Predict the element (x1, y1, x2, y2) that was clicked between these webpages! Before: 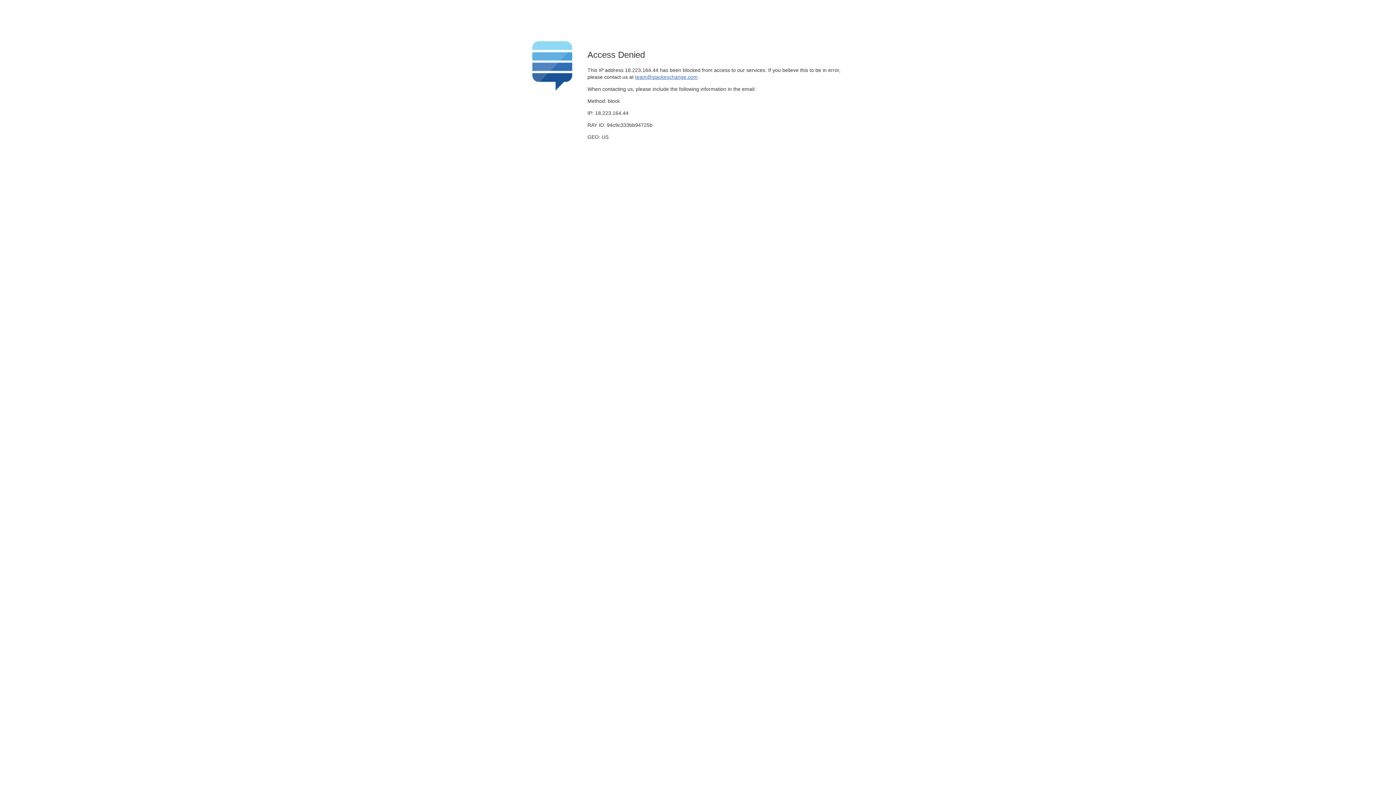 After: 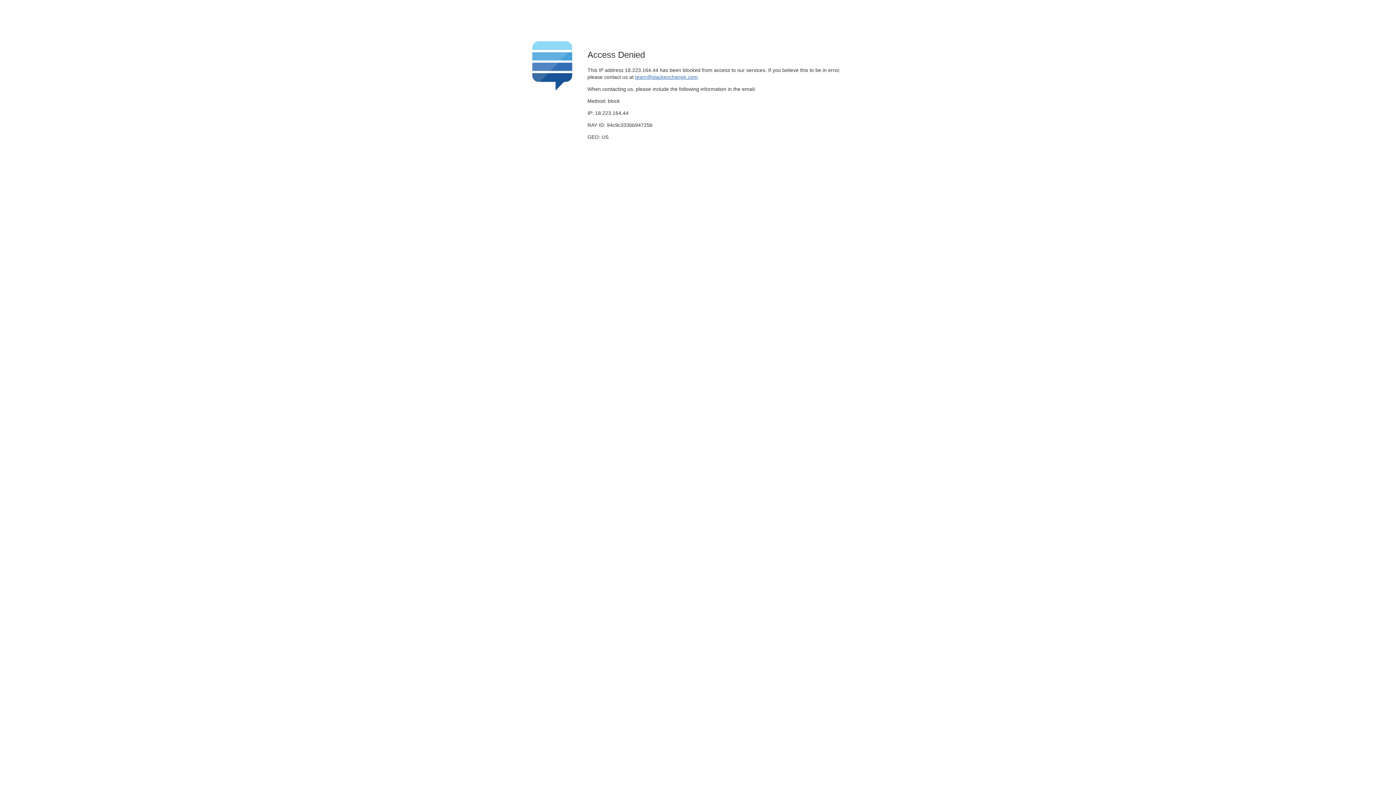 Action: label: team@stackexchange.com bbox: (635, 74, 697, 79)